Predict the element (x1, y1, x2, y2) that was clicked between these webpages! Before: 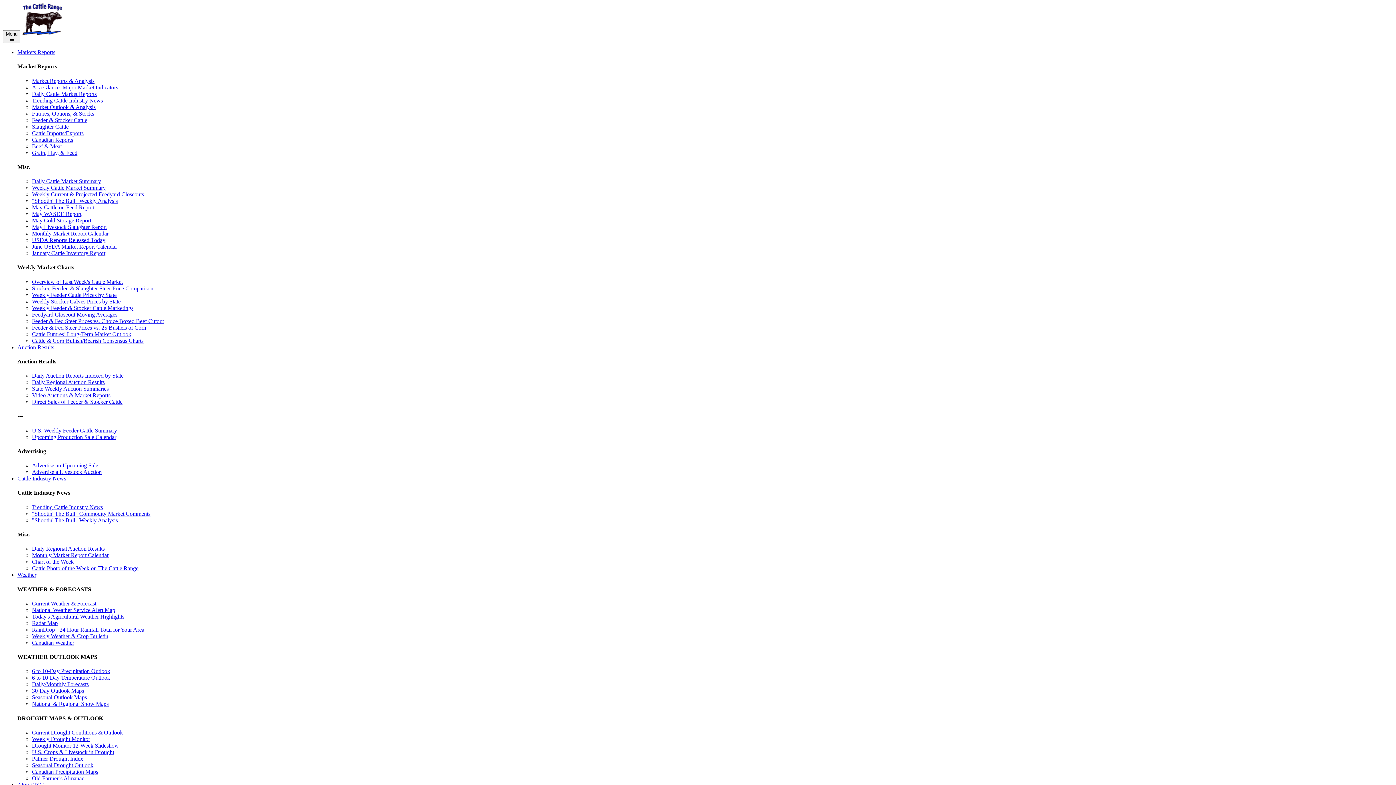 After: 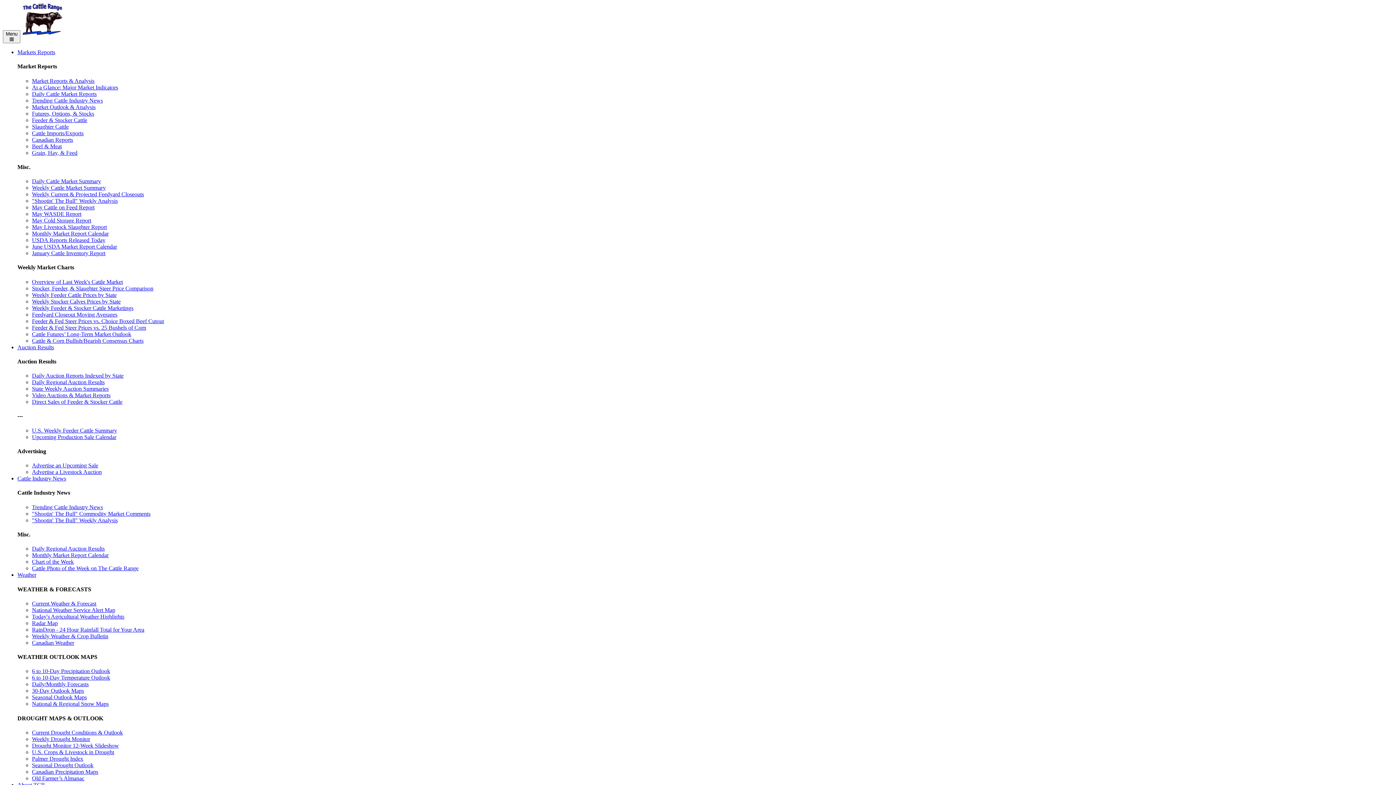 Action: label: Old Farmer’s Almanac bbox: (32, 775, 84, 781)